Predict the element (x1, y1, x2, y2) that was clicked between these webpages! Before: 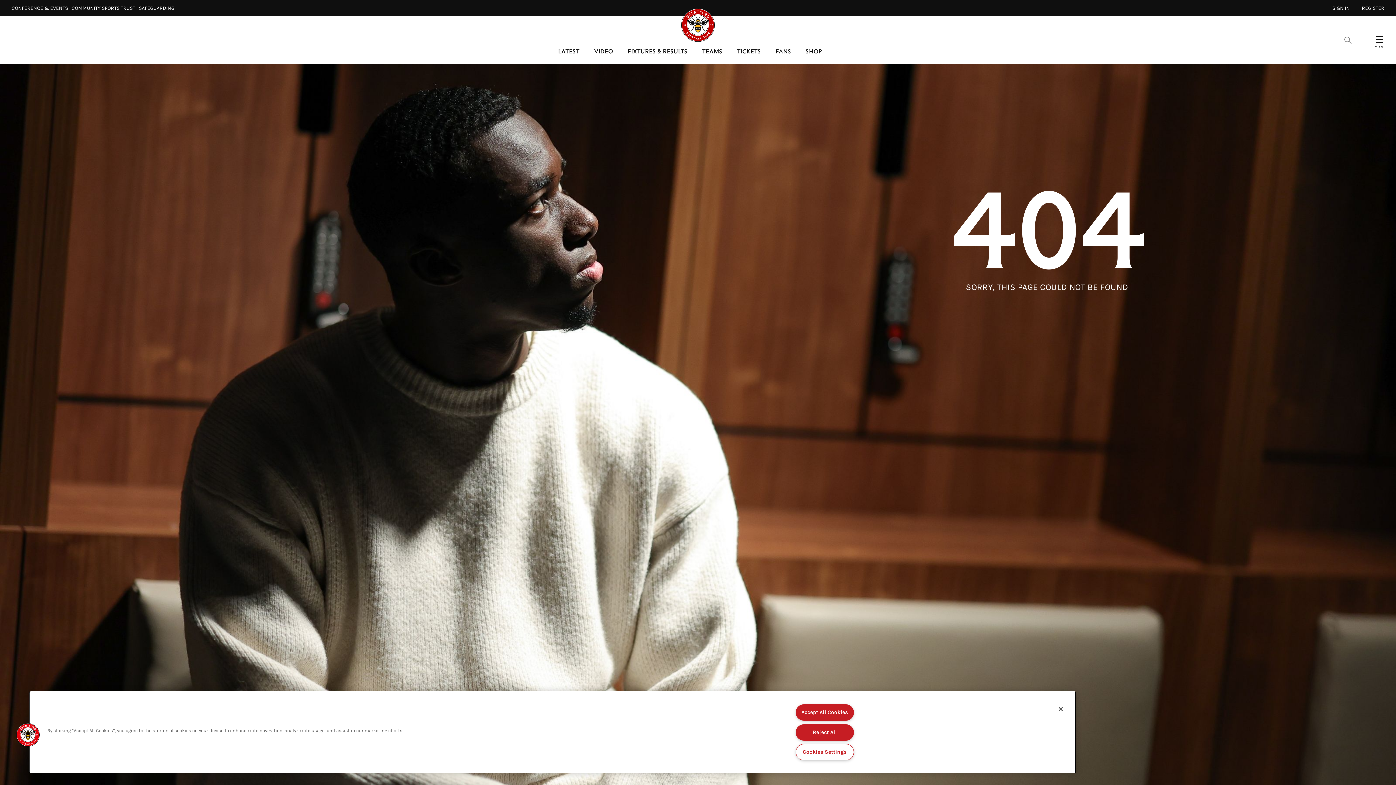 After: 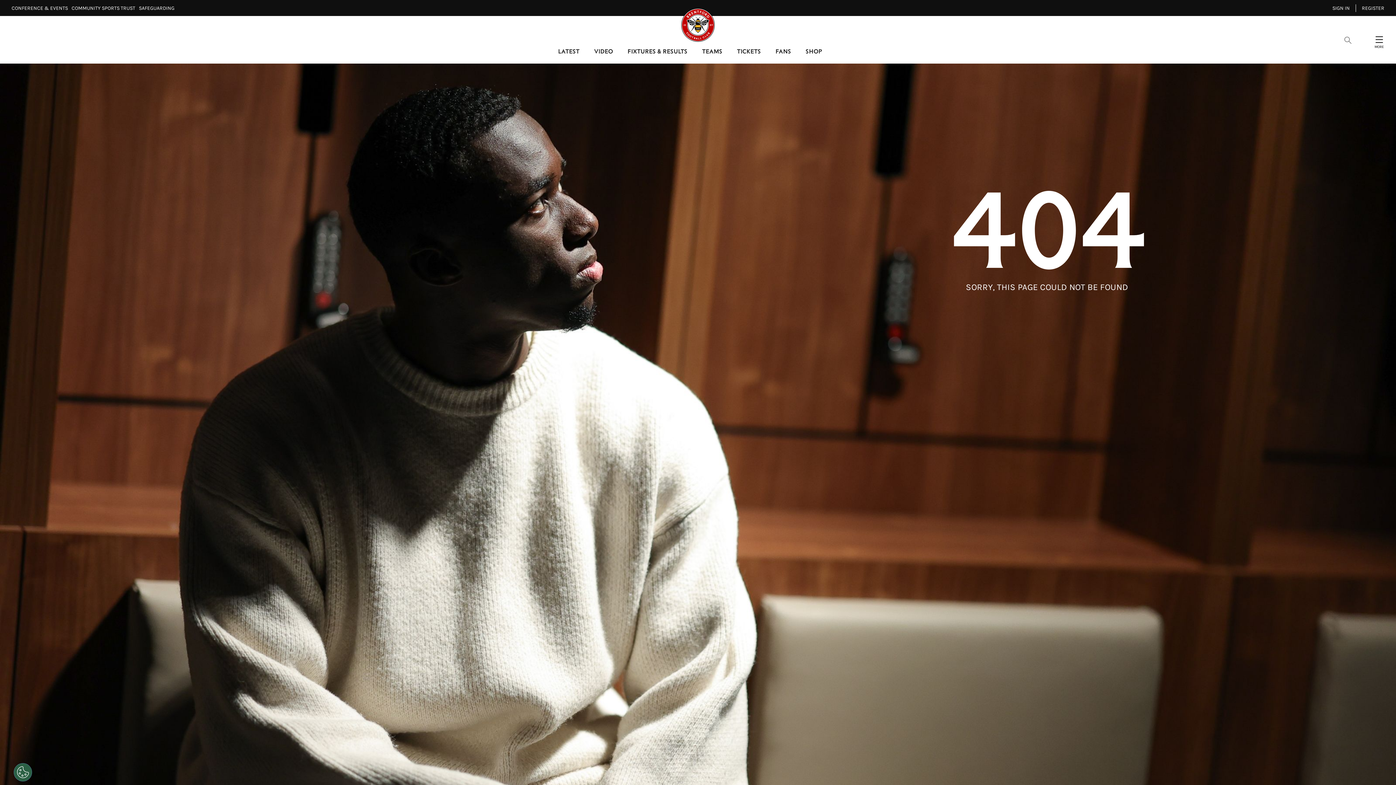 Action: label: Close bbox: (1053, 701, 1069, 717)